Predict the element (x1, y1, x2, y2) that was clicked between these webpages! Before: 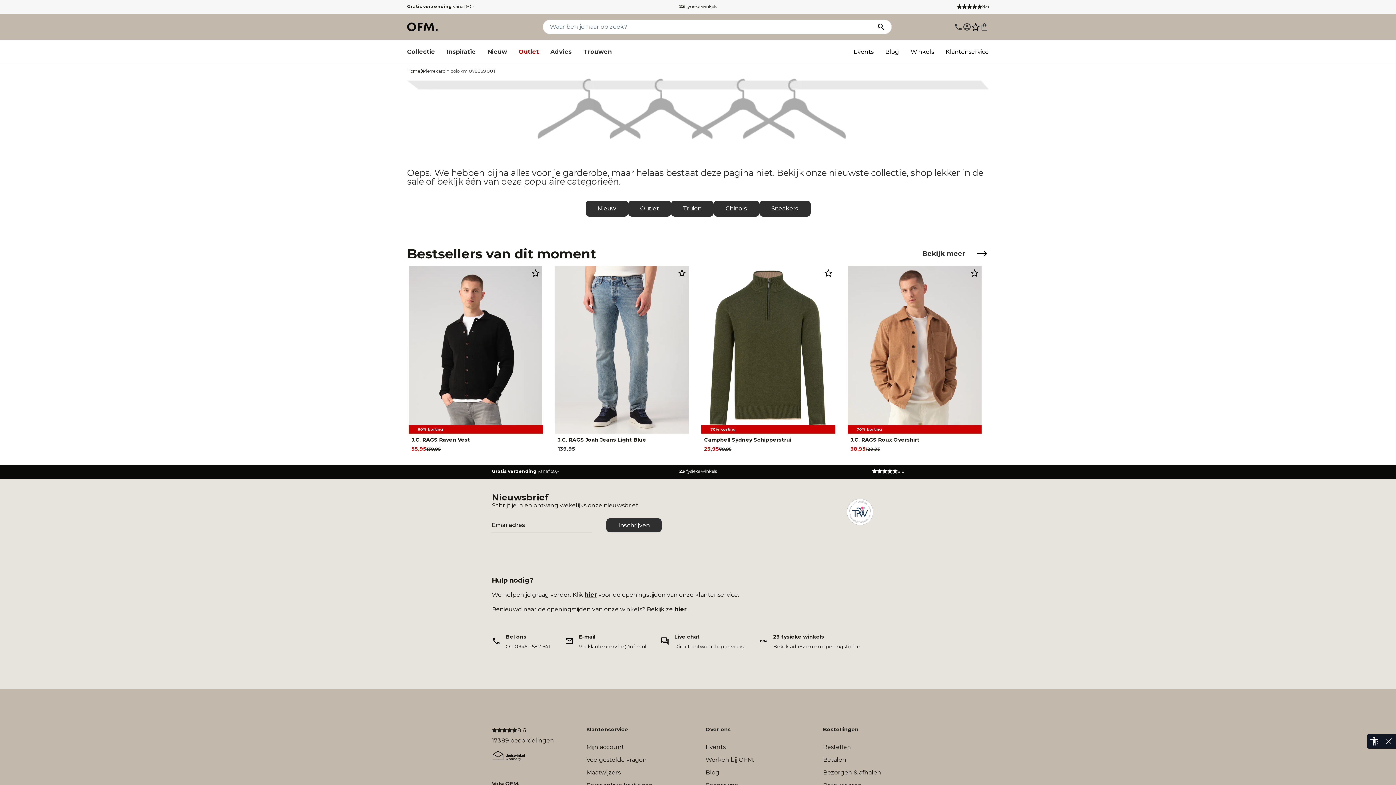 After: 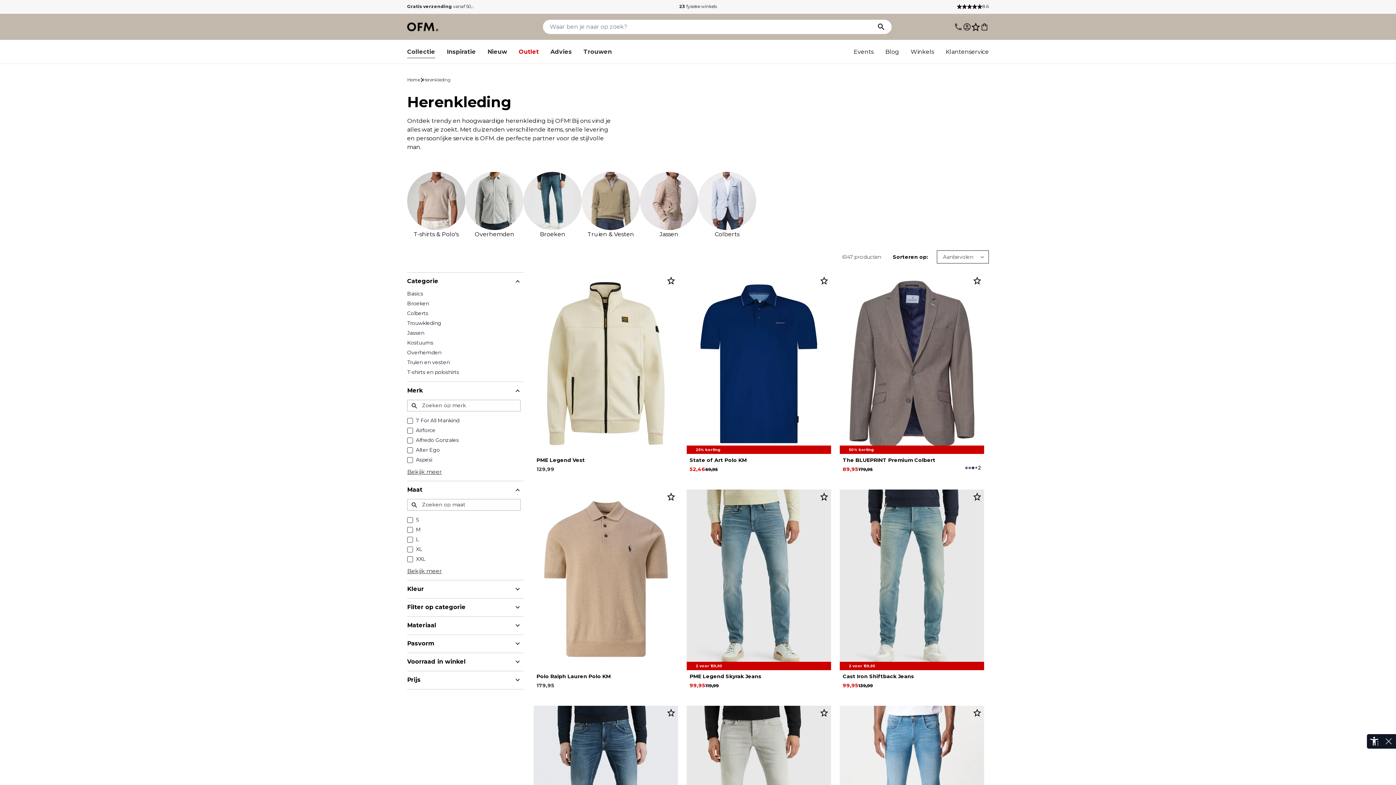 Action: bbox: (407, 45, 435, 58) label: Collectie